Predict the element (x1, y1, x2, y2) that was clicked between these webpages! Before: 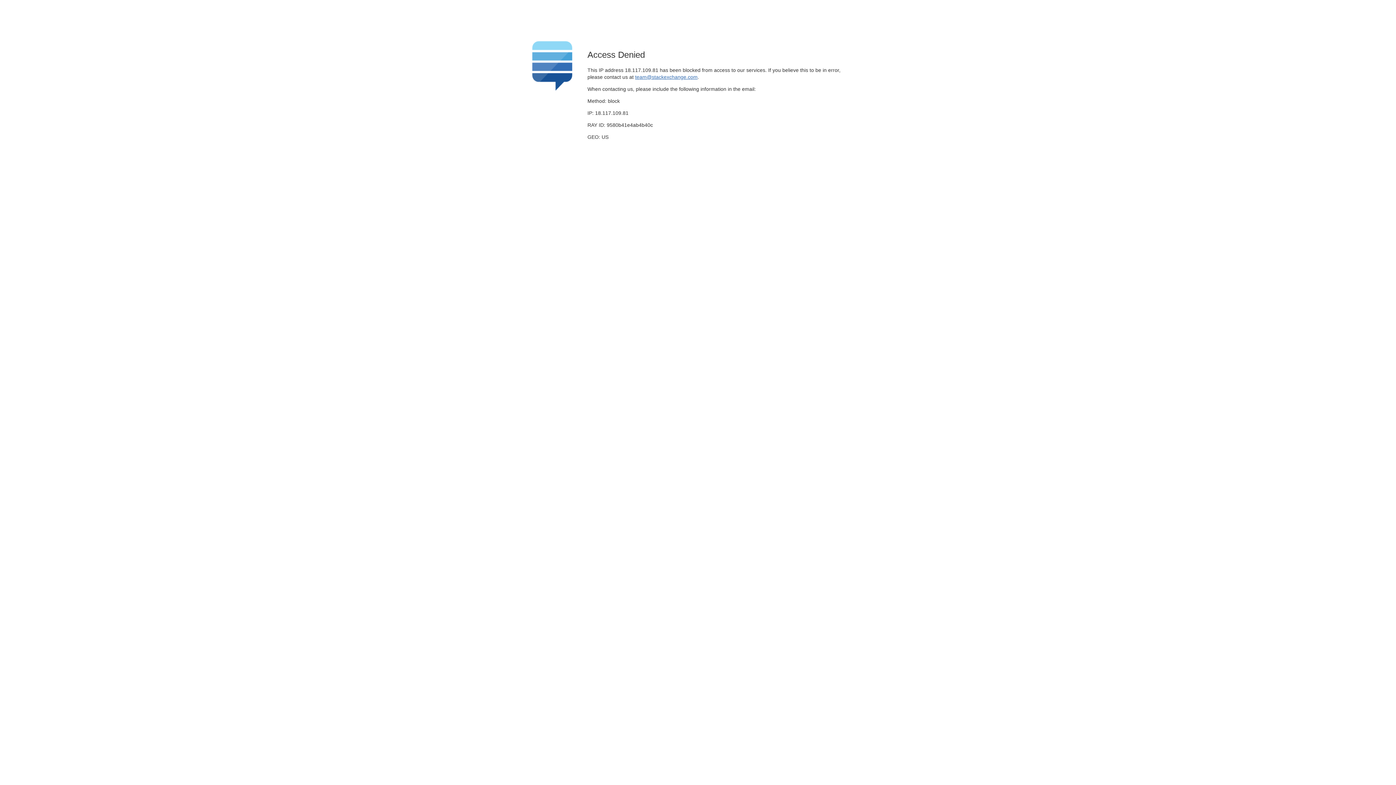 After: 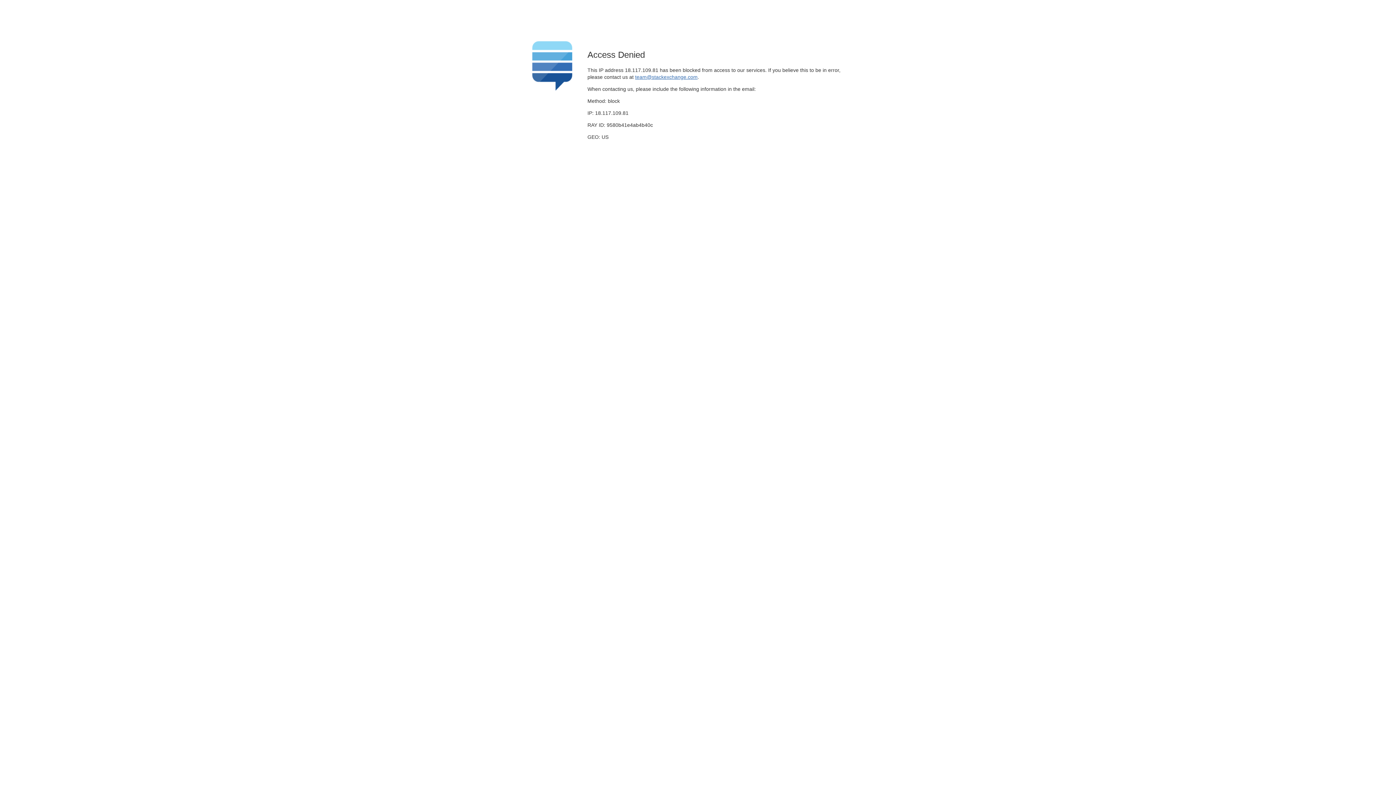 Action: bbox: (635, 74, 697, 79) label: team@stackexchange.com